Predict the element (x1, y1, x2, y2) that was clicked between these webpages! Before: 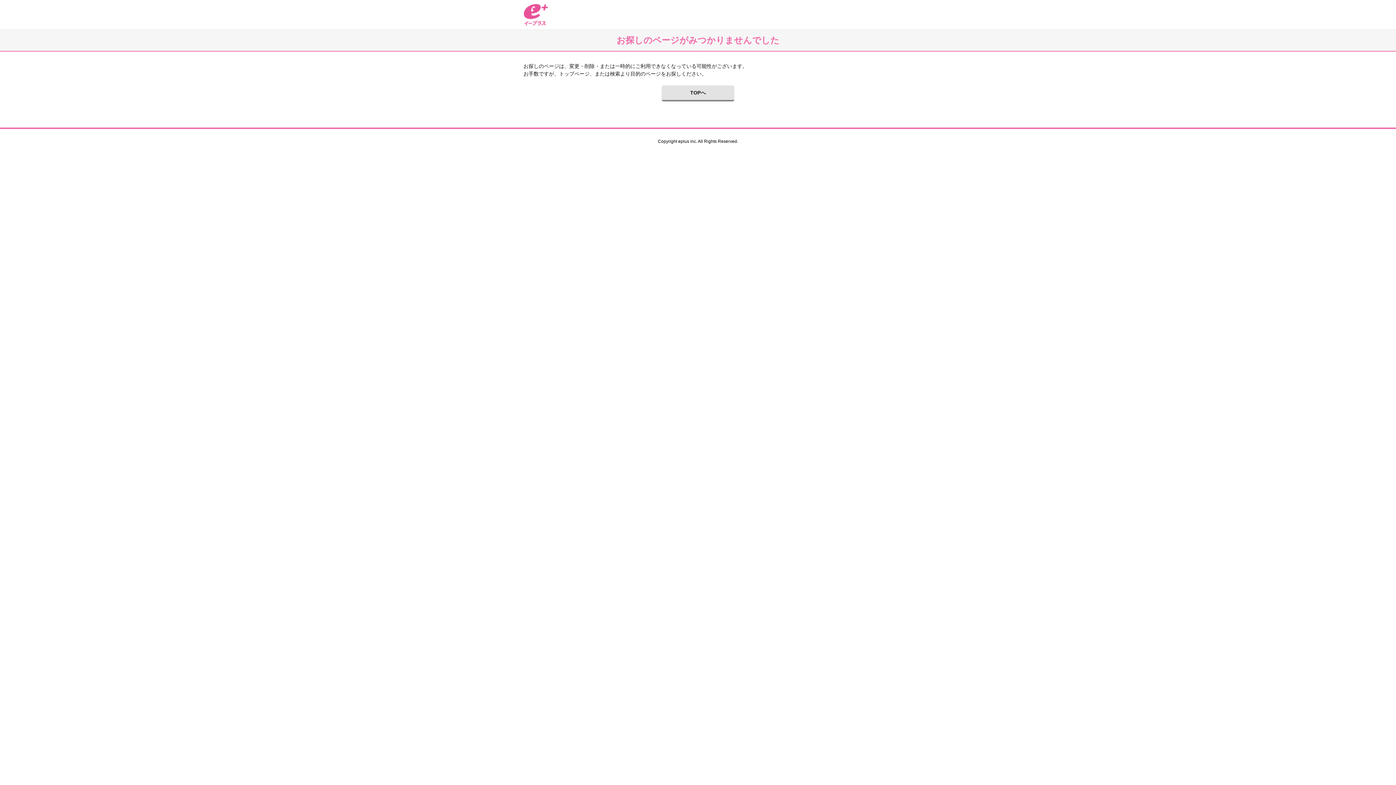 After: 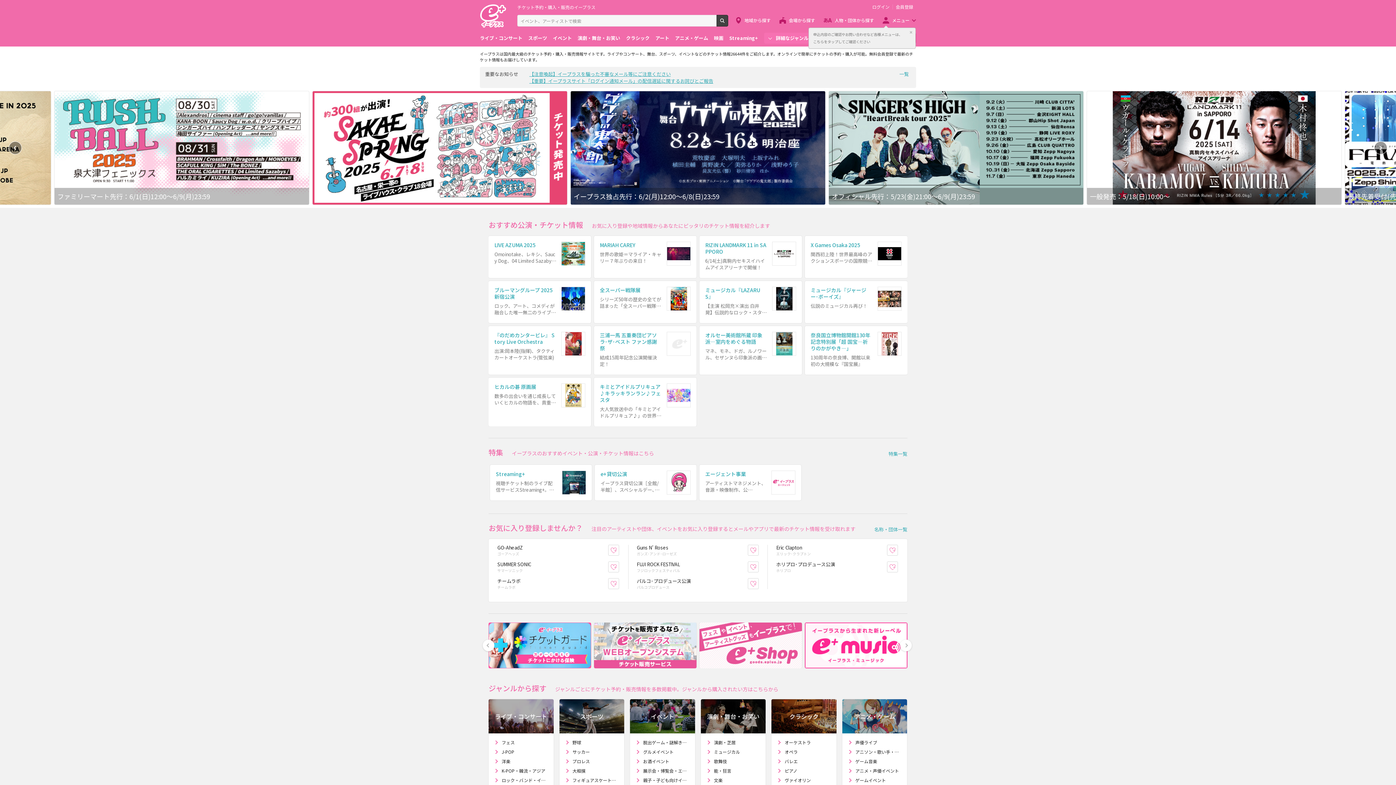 Action: label: TOPへ bbox: (661, 85, 734, 101)